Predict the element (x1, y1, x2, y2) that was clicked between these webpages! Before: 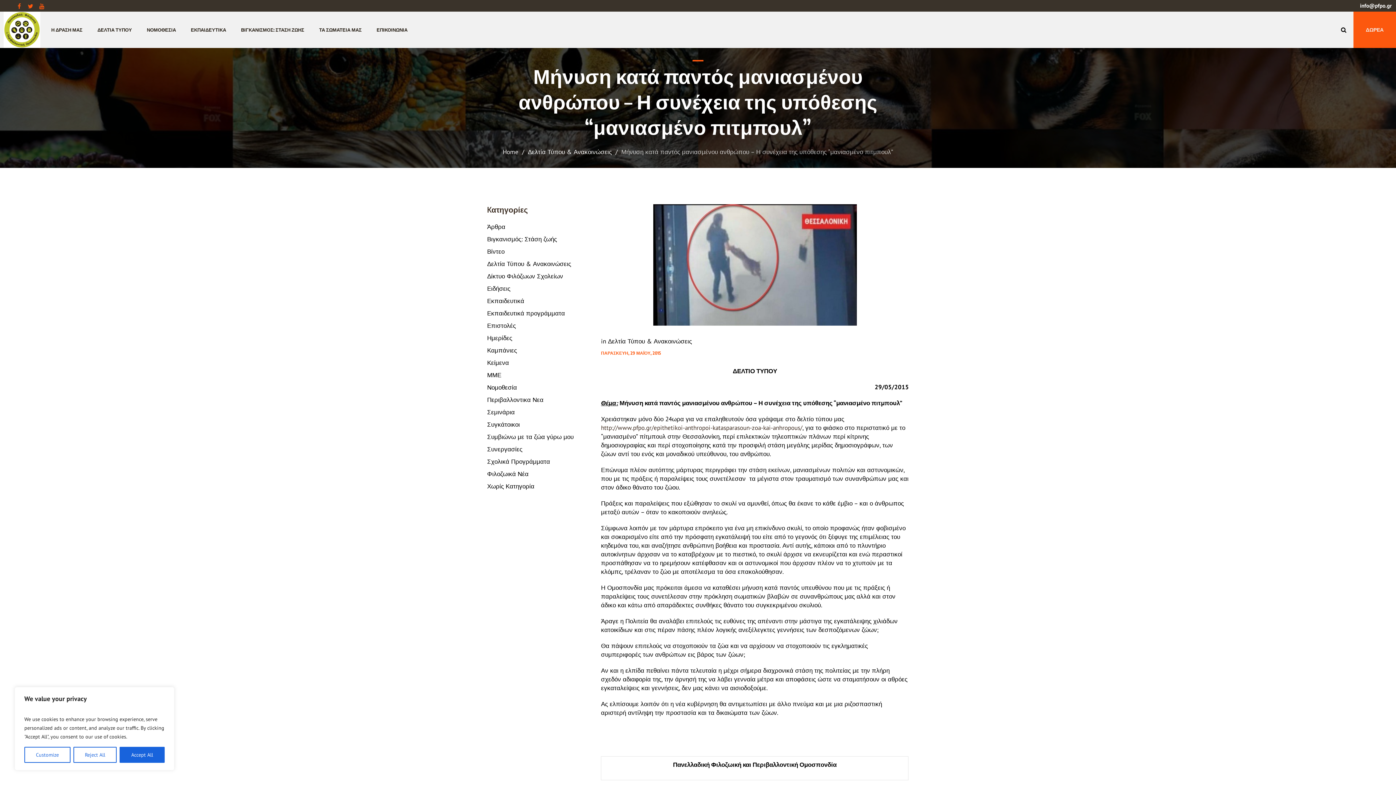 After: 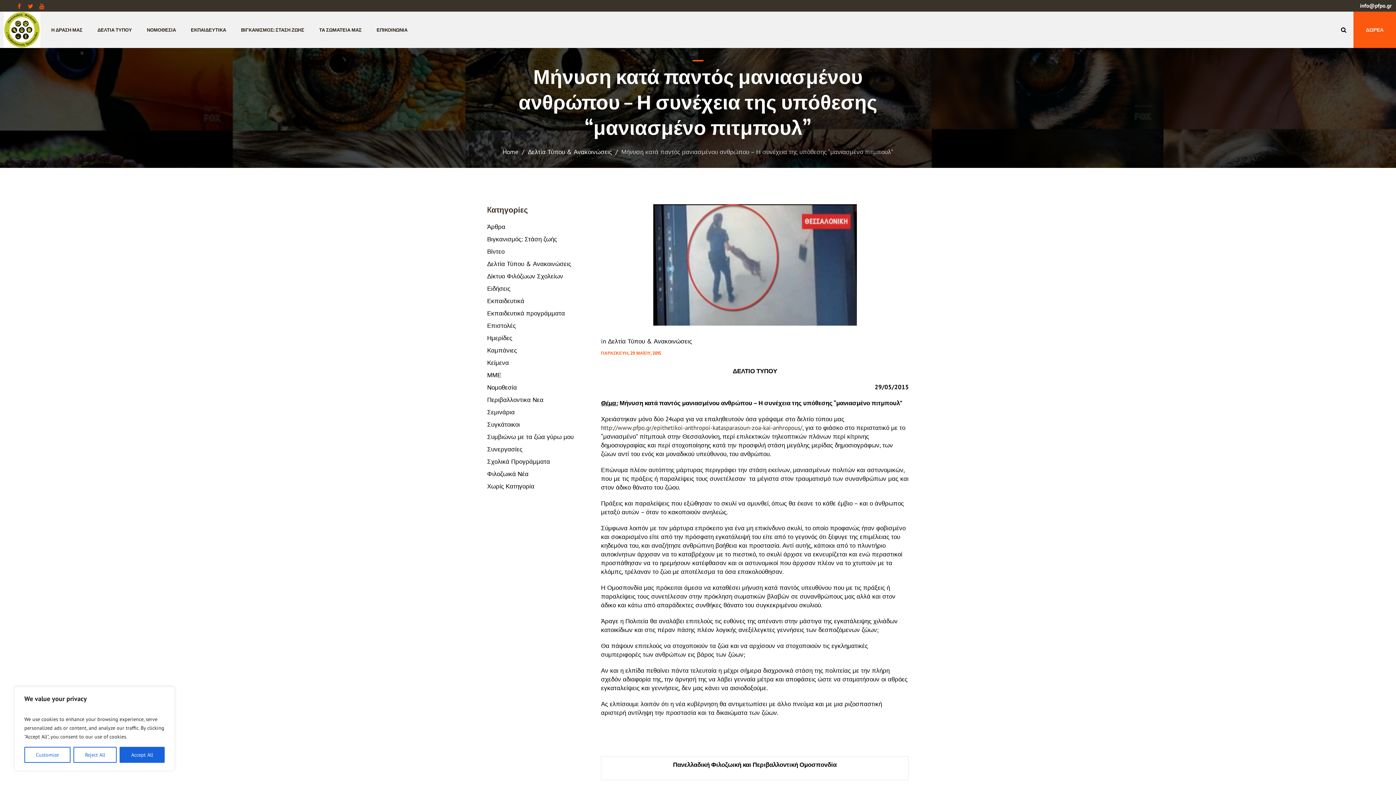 Action: bbox: (1360, 1, 1392, 9) label: info@pfpo.gr